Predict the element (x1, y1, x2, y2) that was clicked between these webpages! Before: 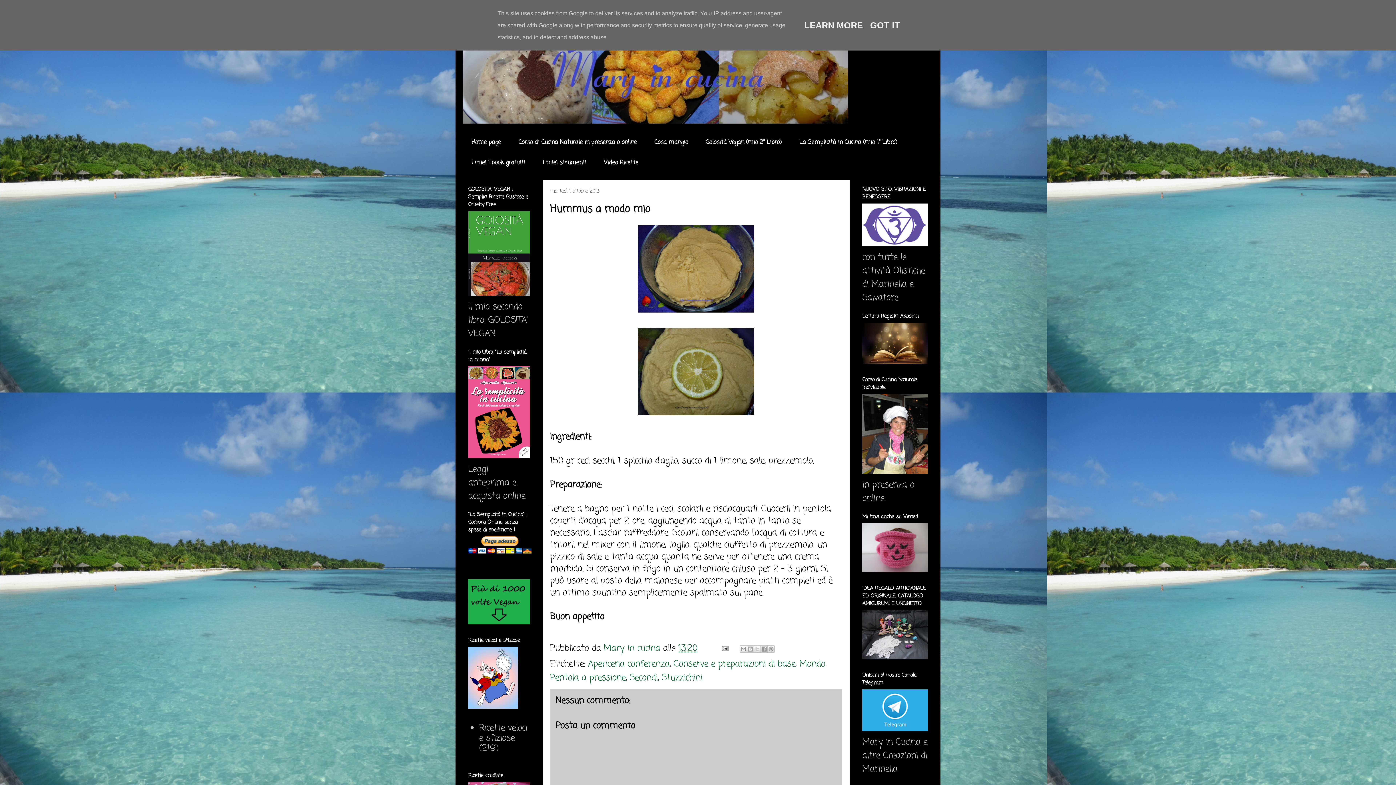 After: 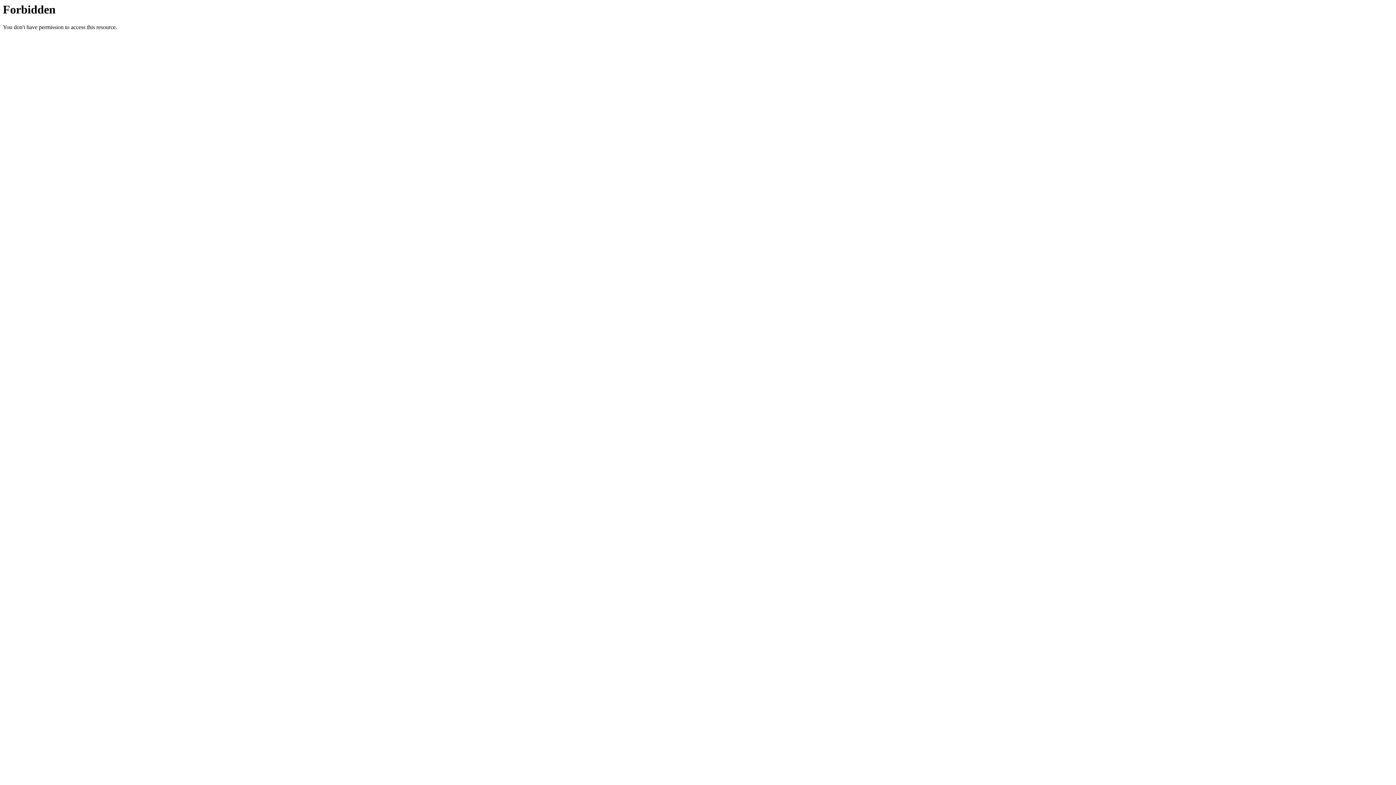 Action: bbox: (862, 354, 928, 368)